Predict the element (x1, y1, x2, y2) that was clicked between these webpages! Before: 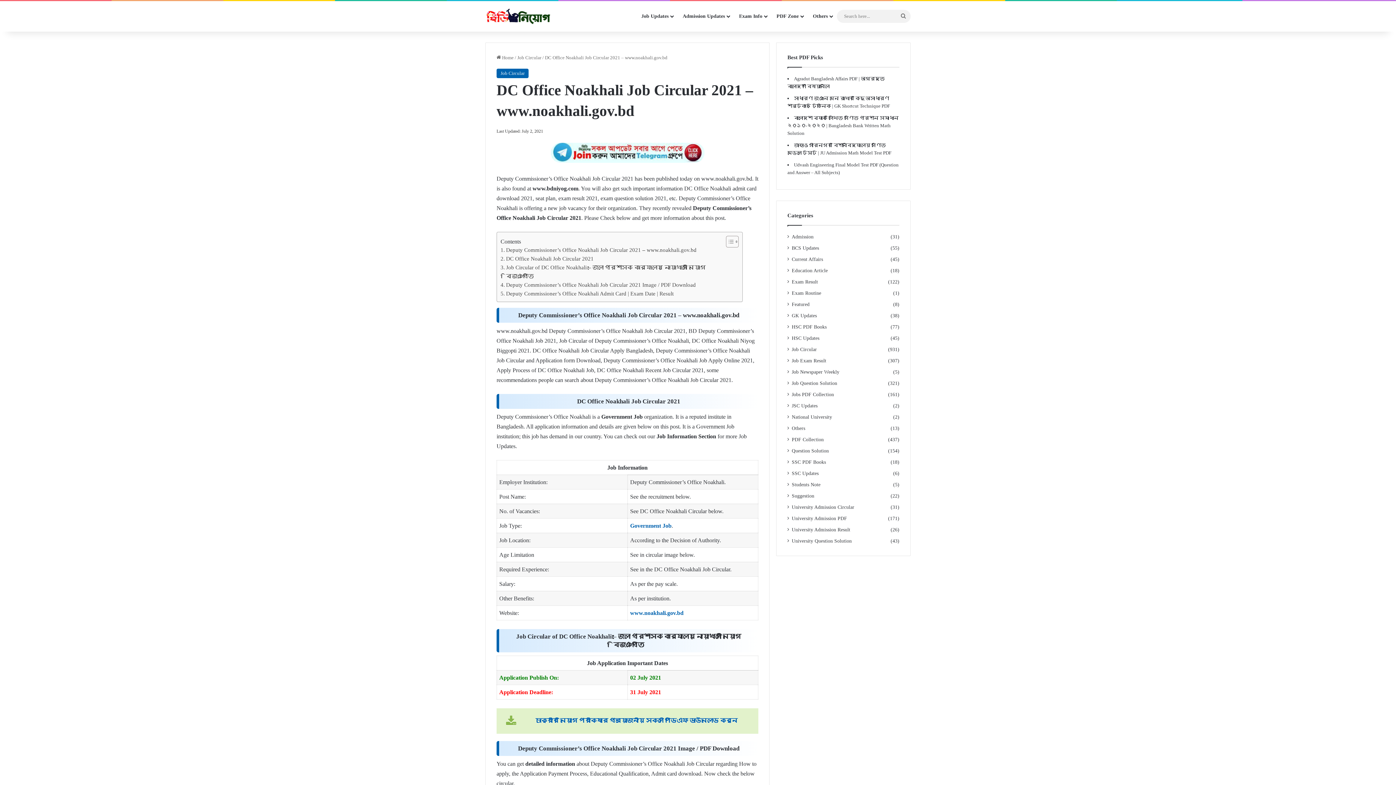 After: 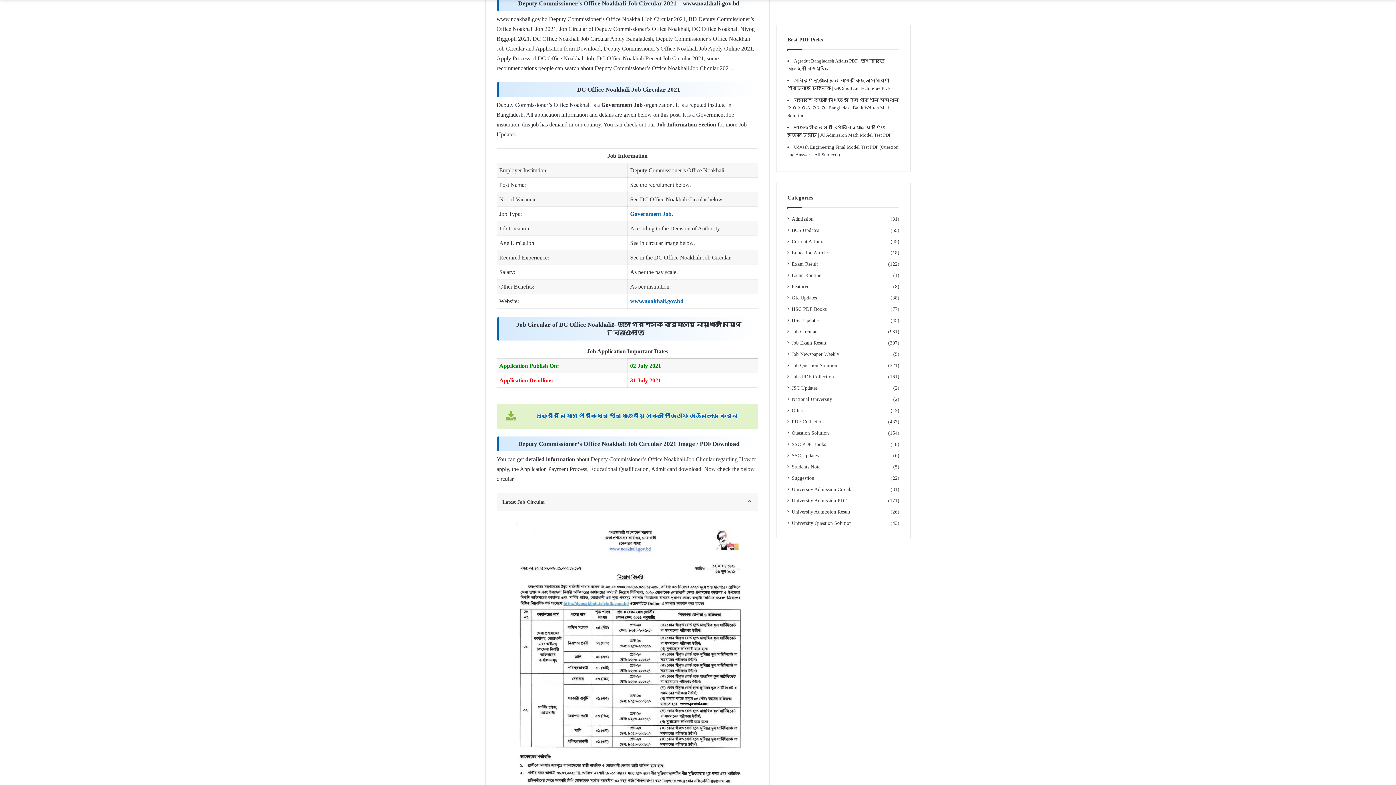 Action: label: Deputy Commissioner’s Office Noakhali Job Circular 2021 – www.noakhali.gov.bd bbox: (500, 245, 696, 254)